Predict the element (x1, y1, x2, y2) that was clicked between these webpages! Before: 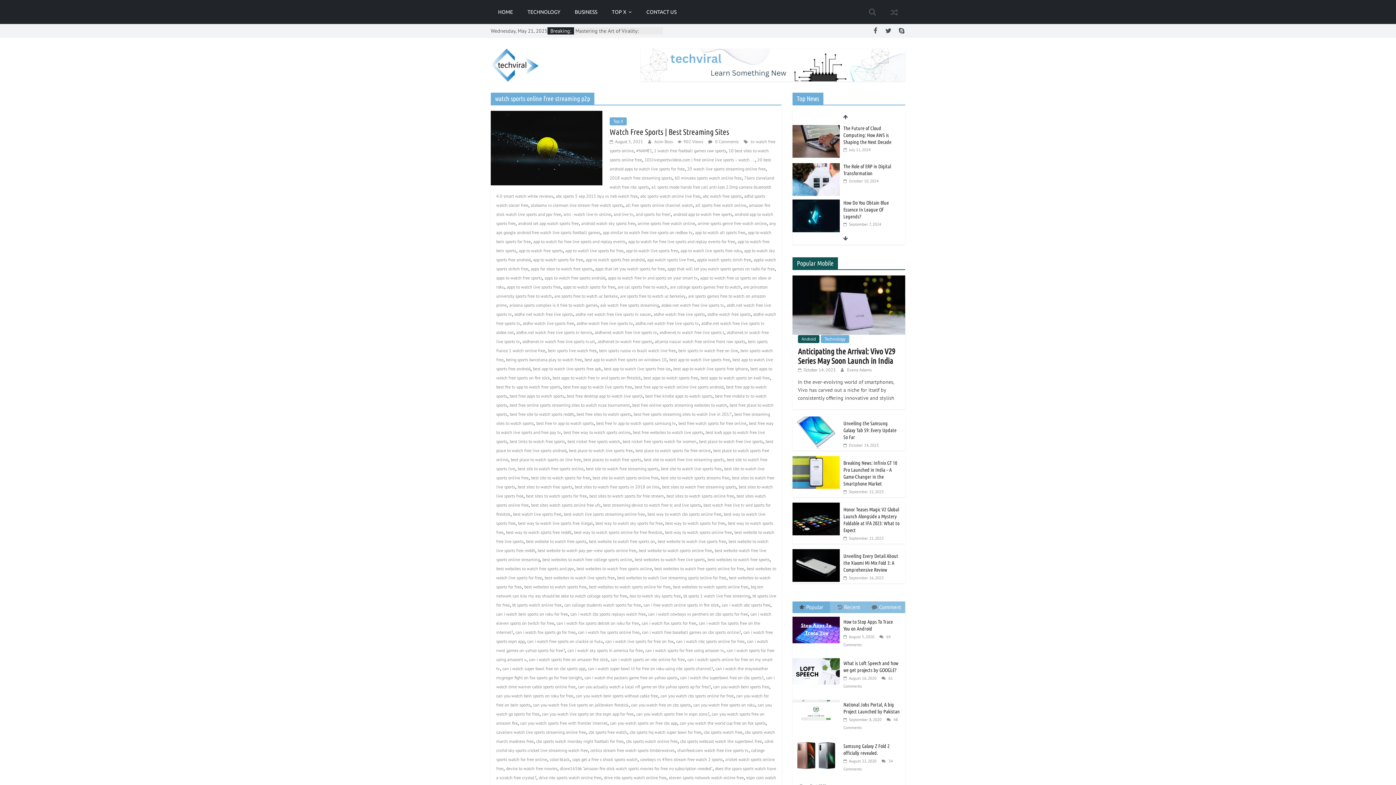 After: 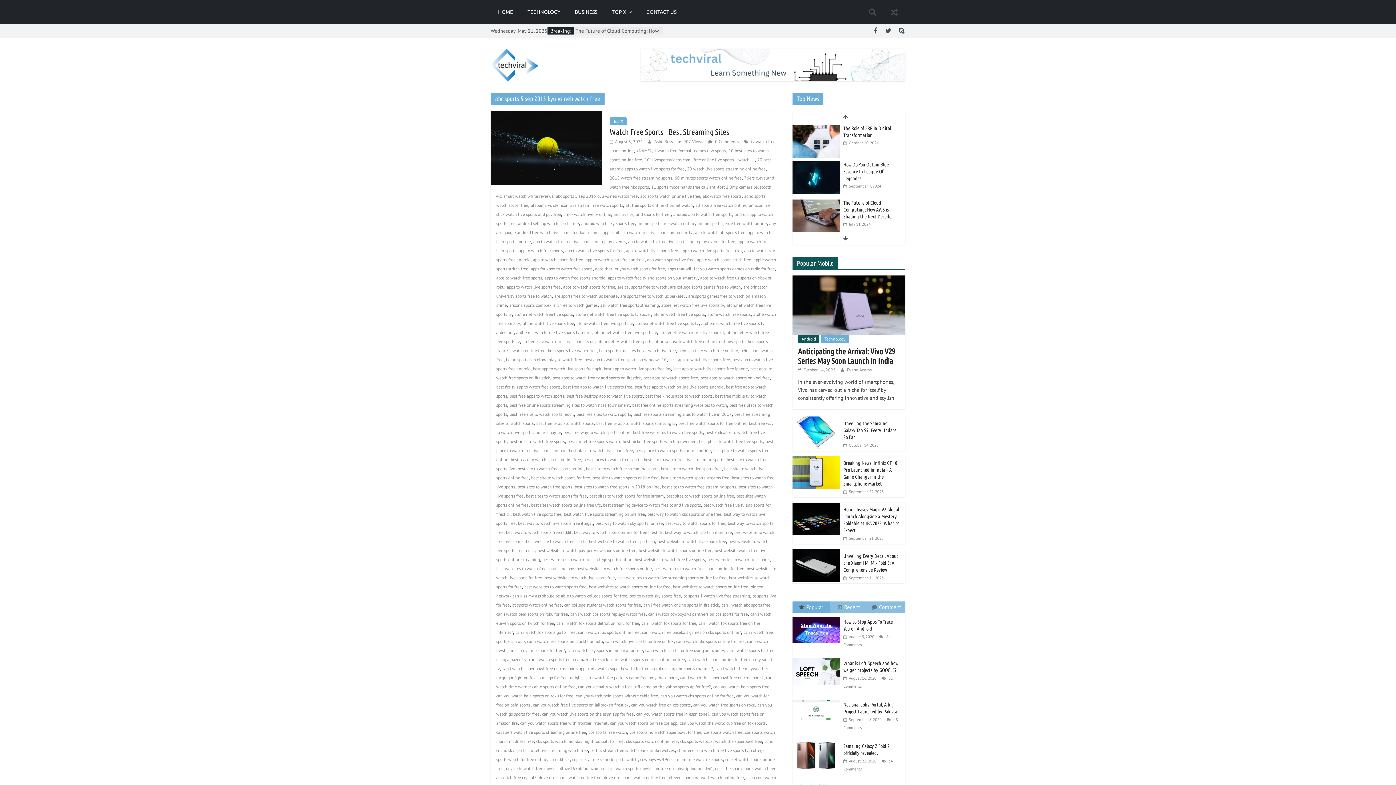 Action: bbox: (556, 193, 637, 198) label: abc sports 5 sep 2015 byu vs neb watch free